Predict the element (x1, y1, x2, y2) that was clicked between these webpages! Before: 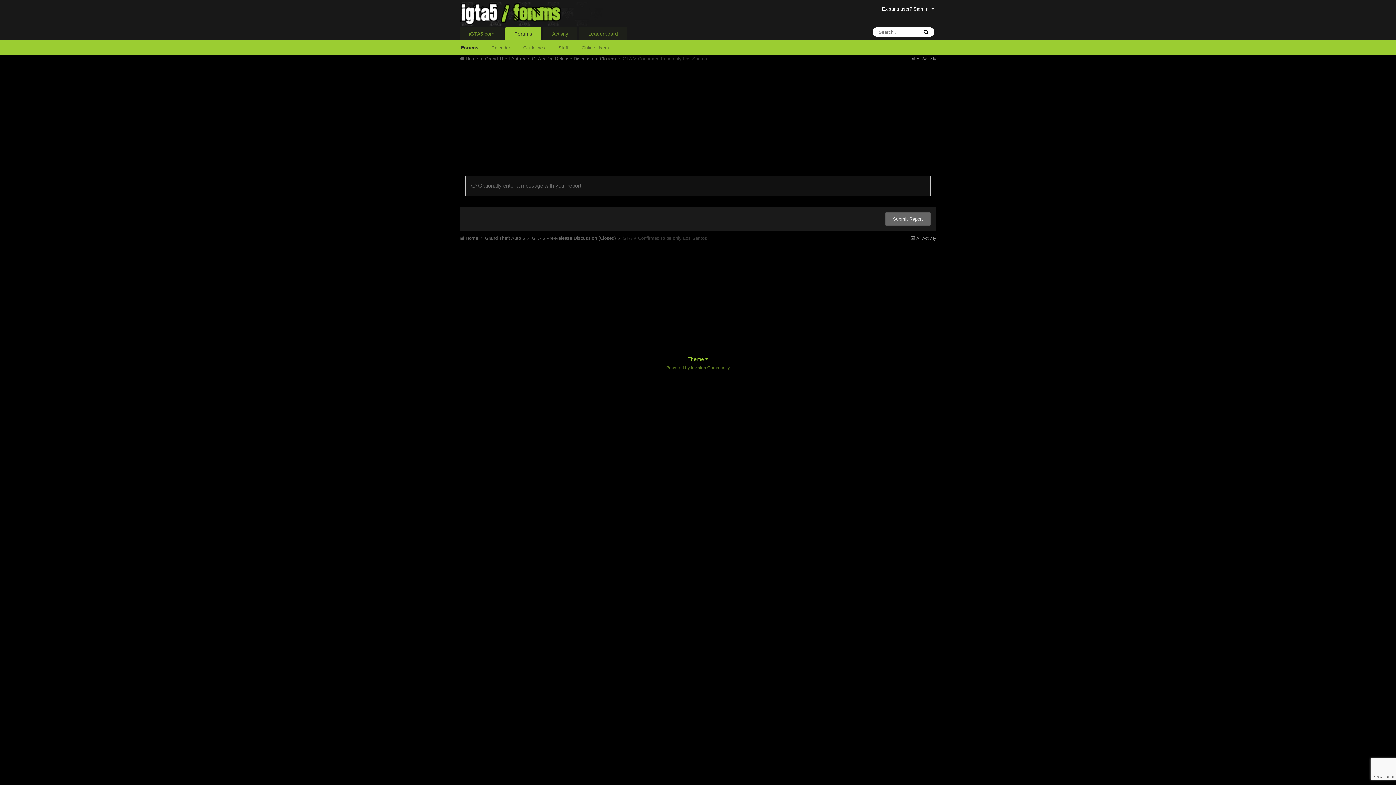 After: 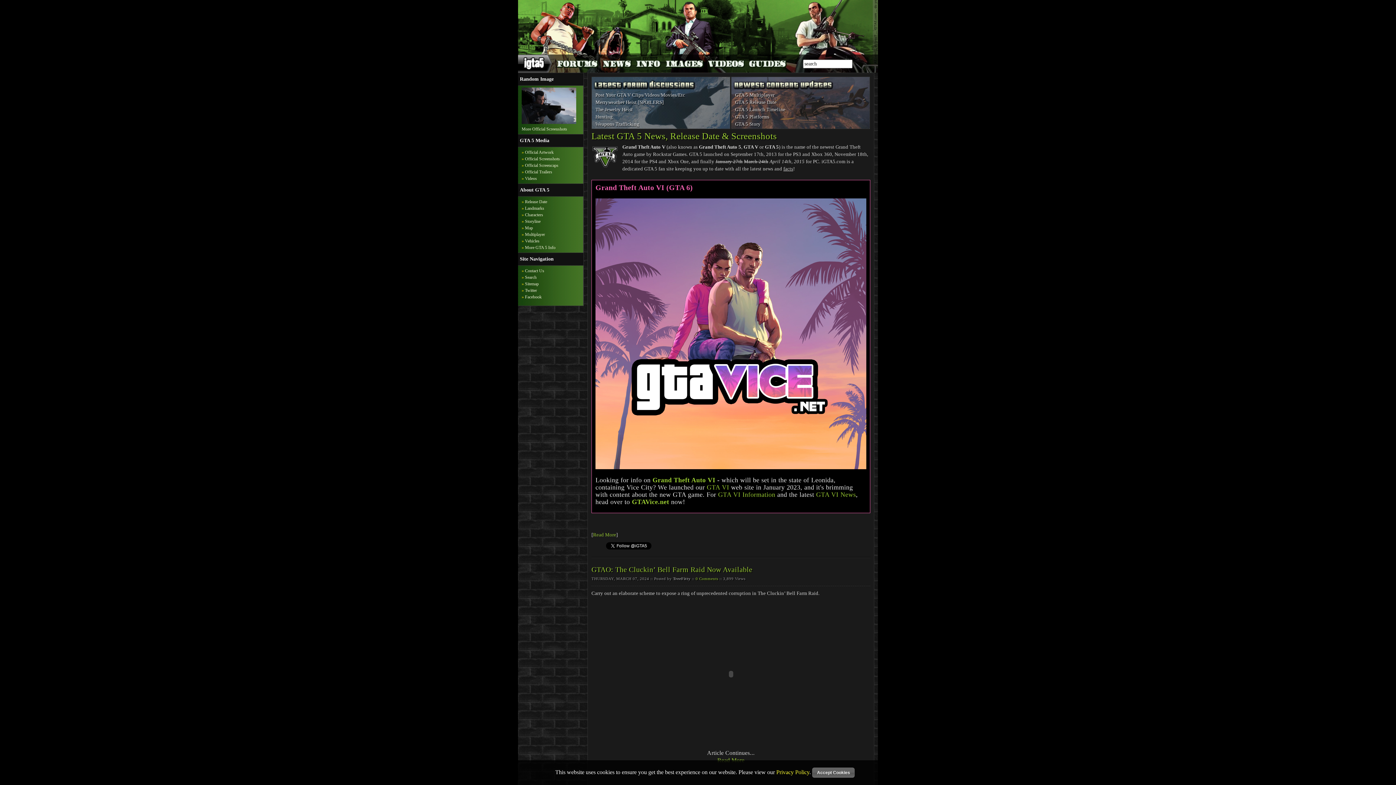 Action: label: iGTA5.com bbox: (460, 27, 503, 40)